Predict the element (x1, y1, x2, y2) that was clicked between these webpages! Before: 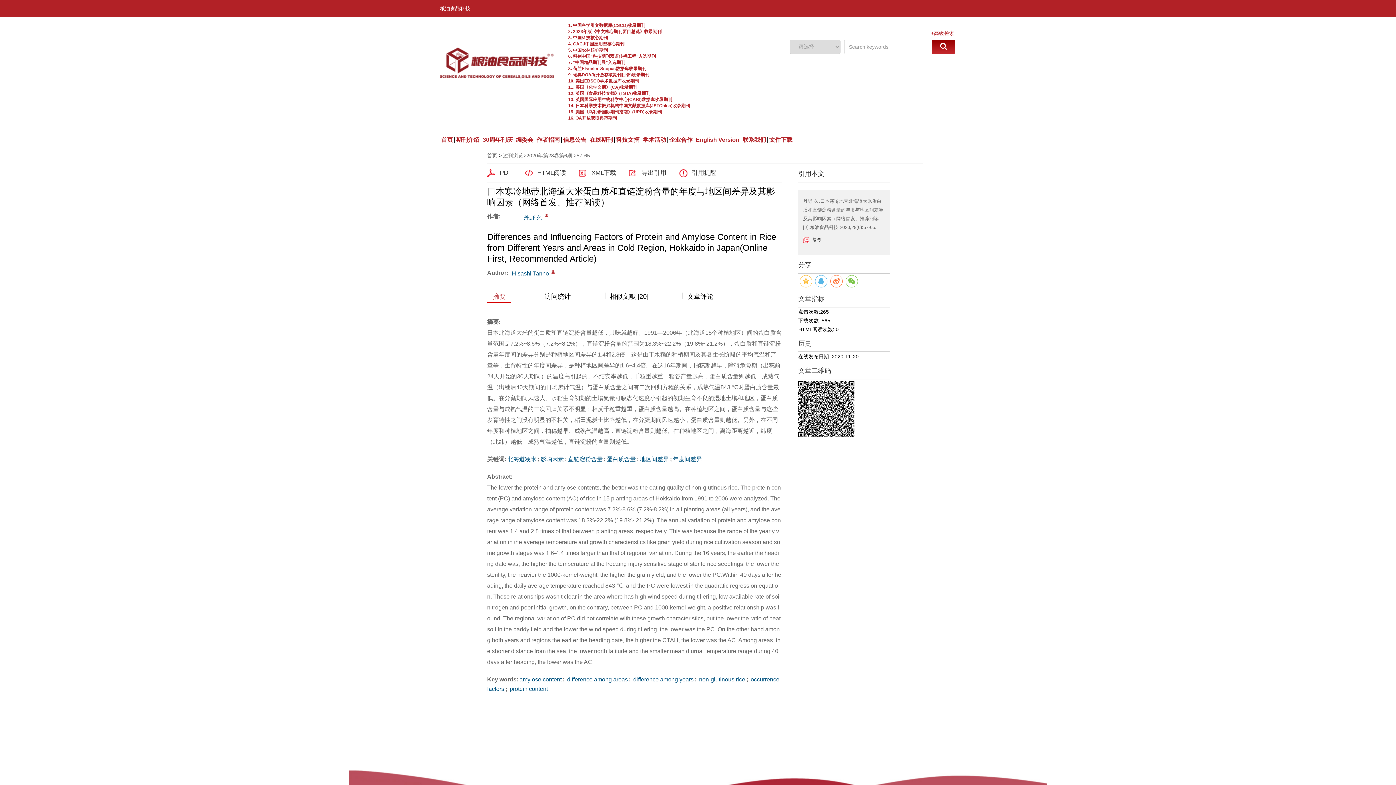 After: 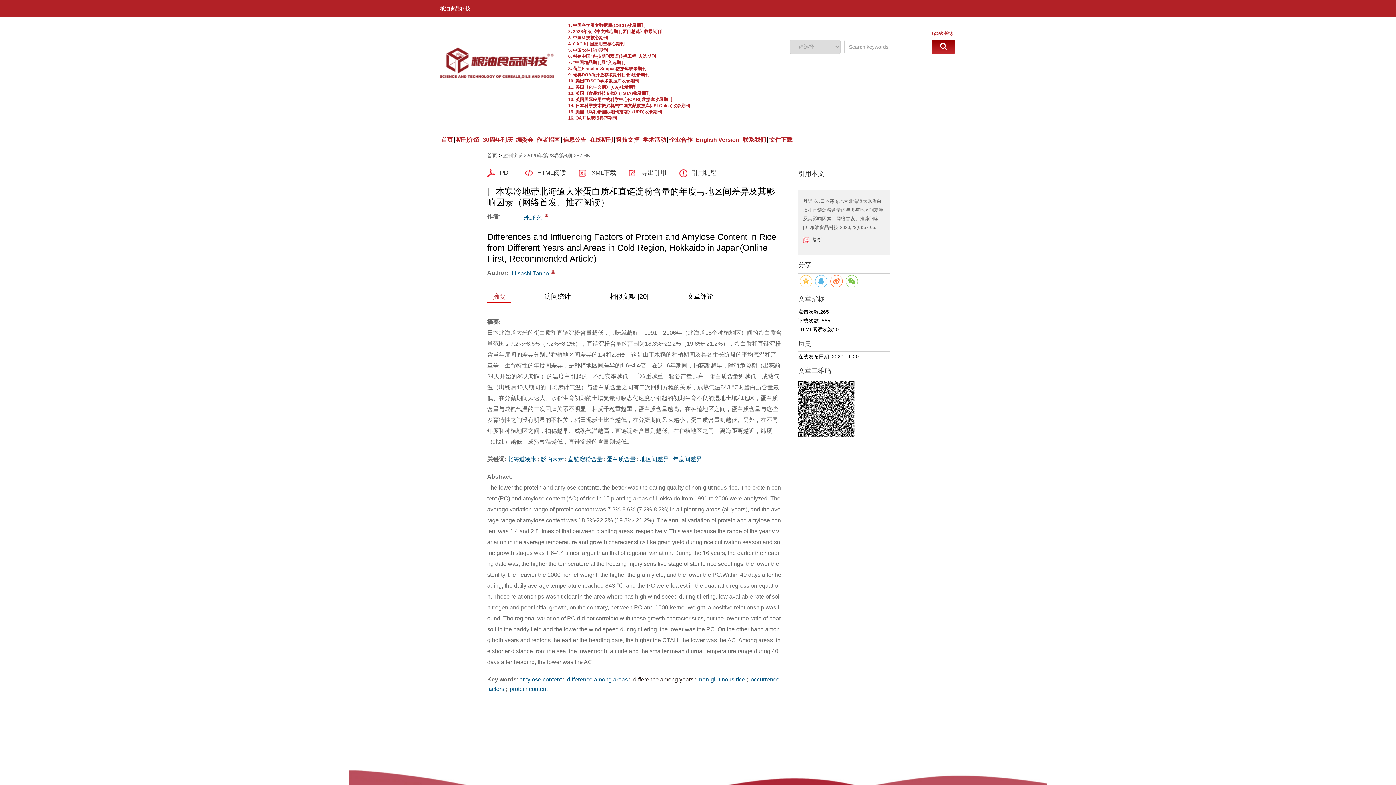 Action: bbox: (632, 676, 693, 683) label:  difference among years